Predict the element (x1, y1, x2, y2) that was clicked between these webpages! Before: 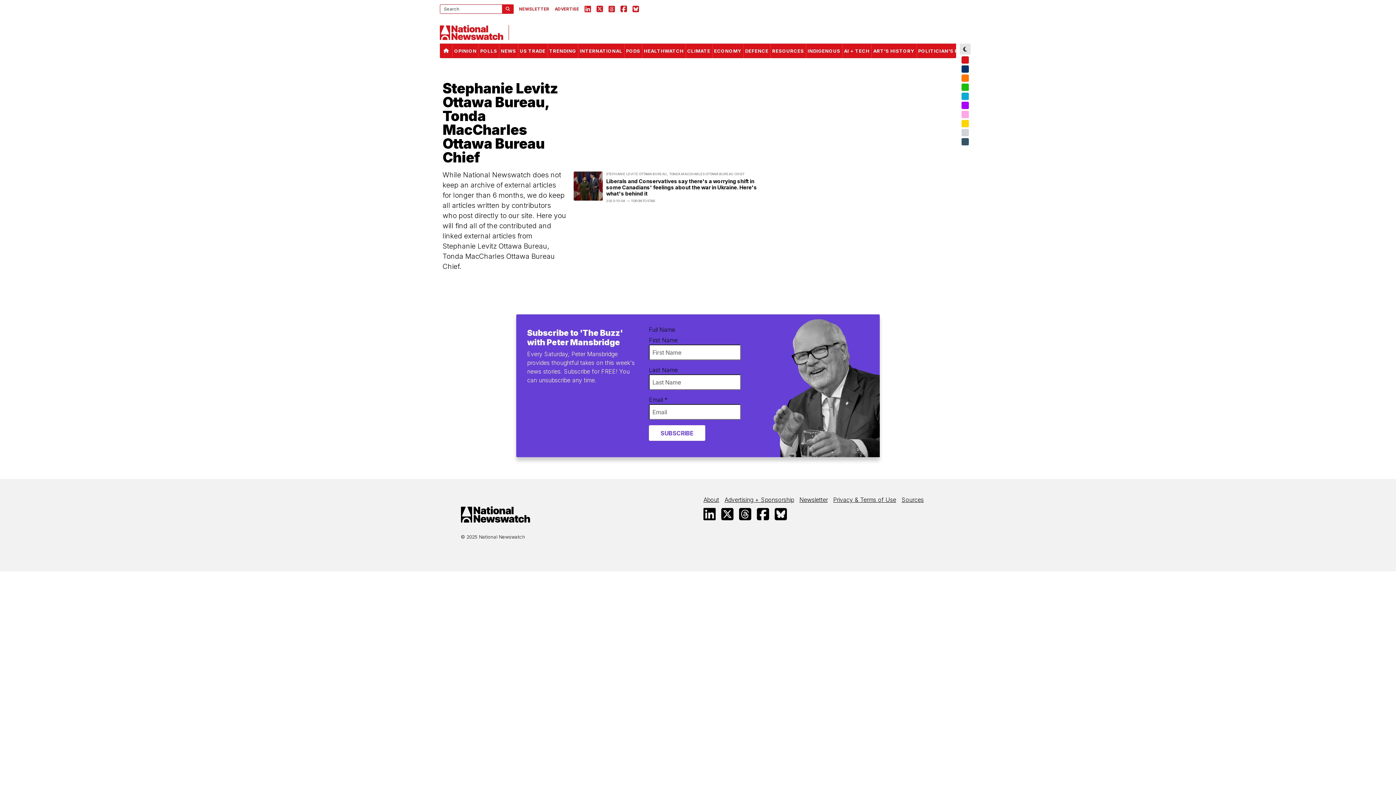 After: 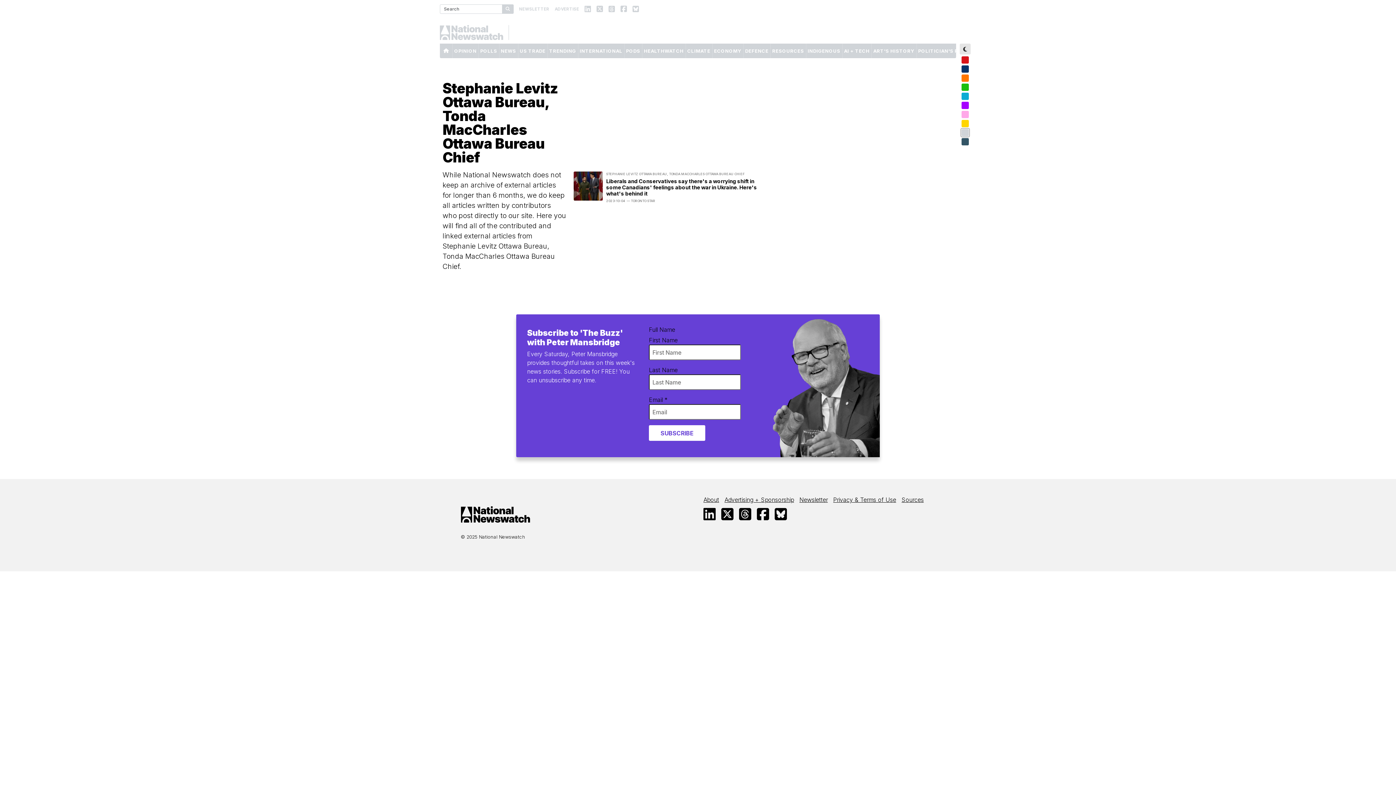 Action: bbox: (961, 129, 969, 136) label: GreyLight